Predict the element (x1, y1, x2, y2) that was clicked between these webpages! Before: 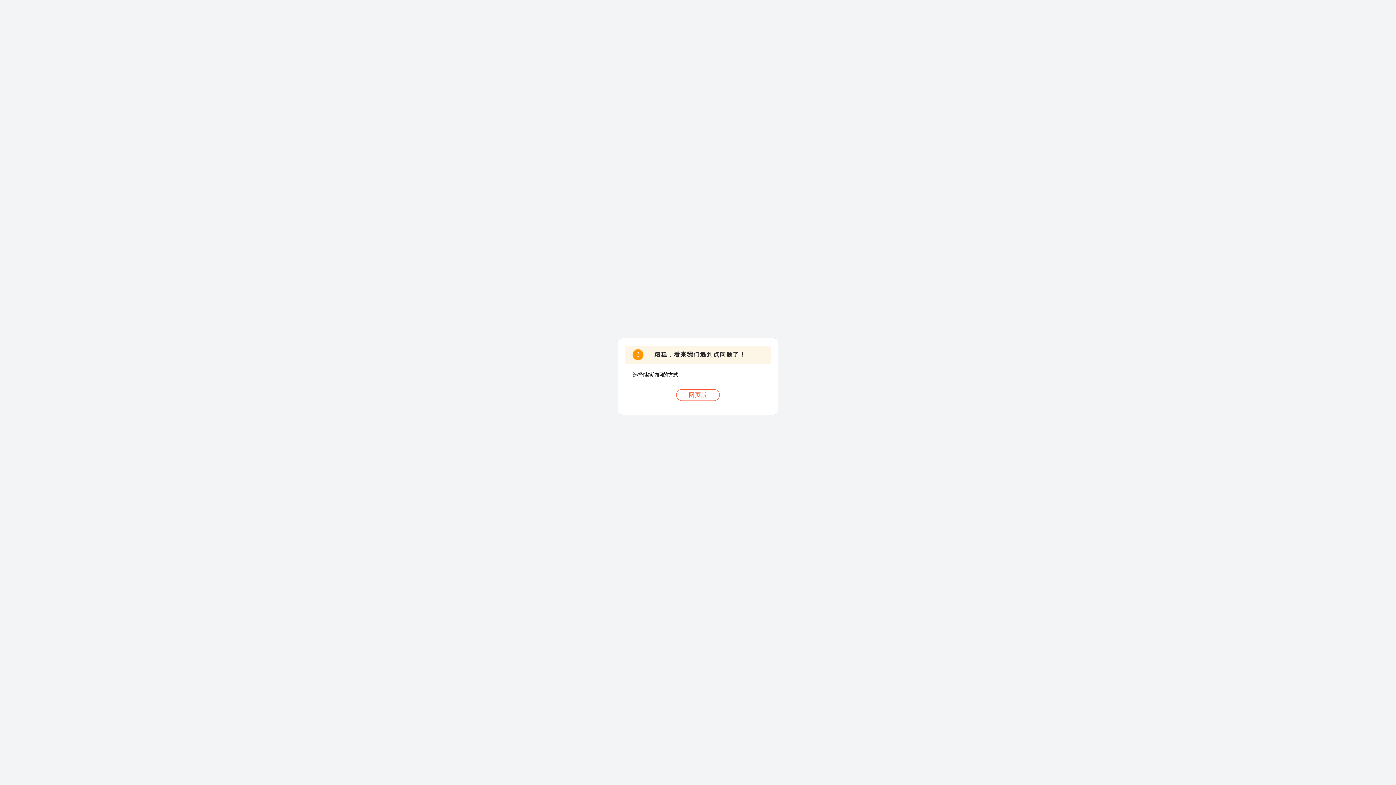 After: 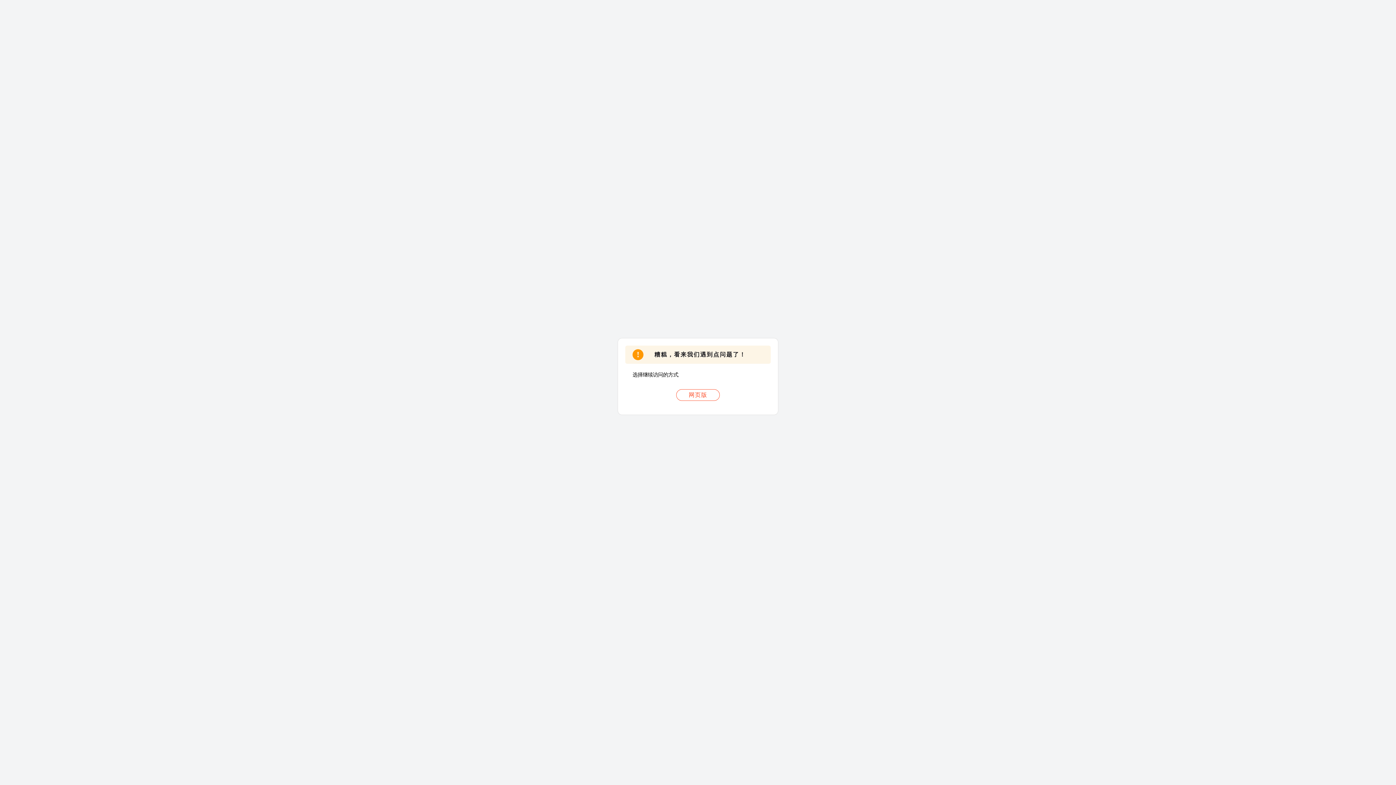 Action: bbox: (676, 389, 720, 401) label: 网页版